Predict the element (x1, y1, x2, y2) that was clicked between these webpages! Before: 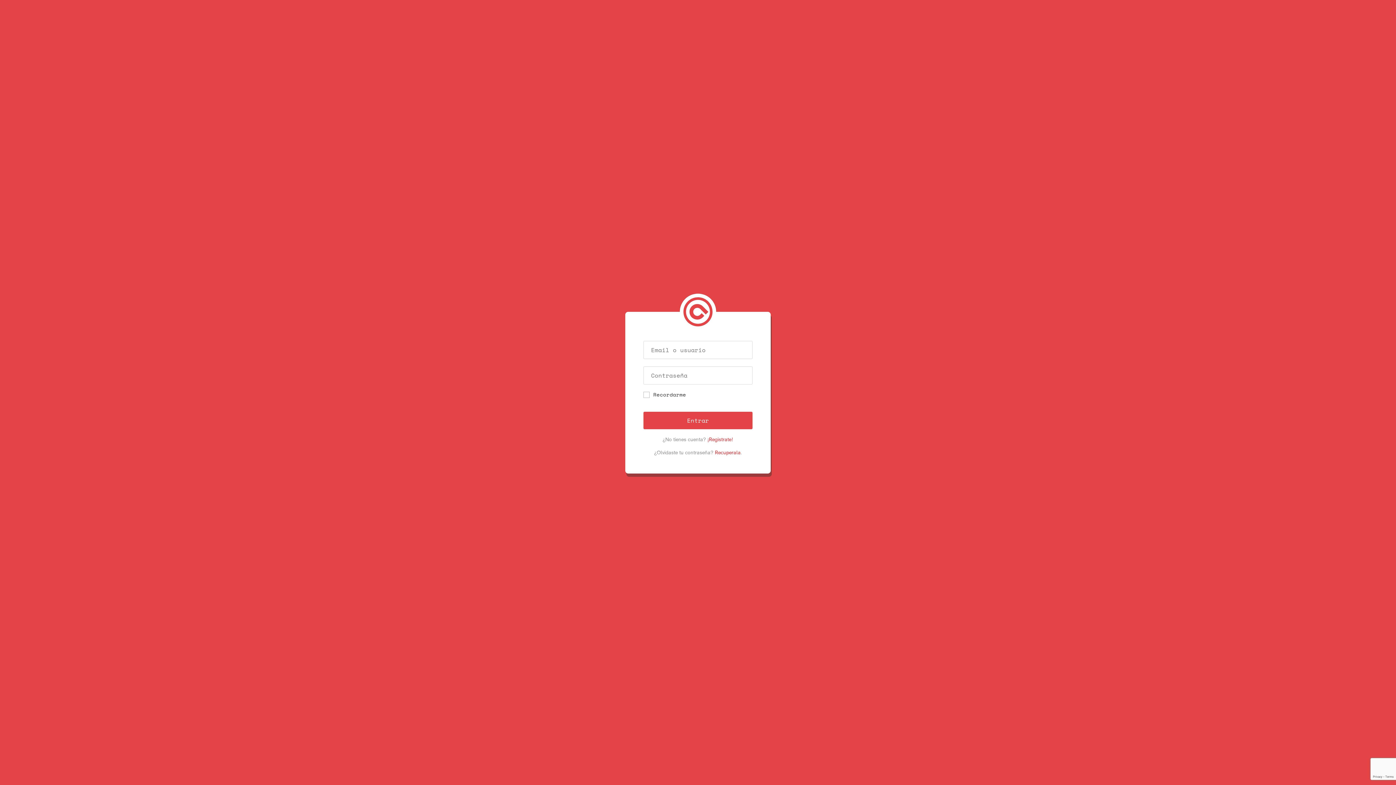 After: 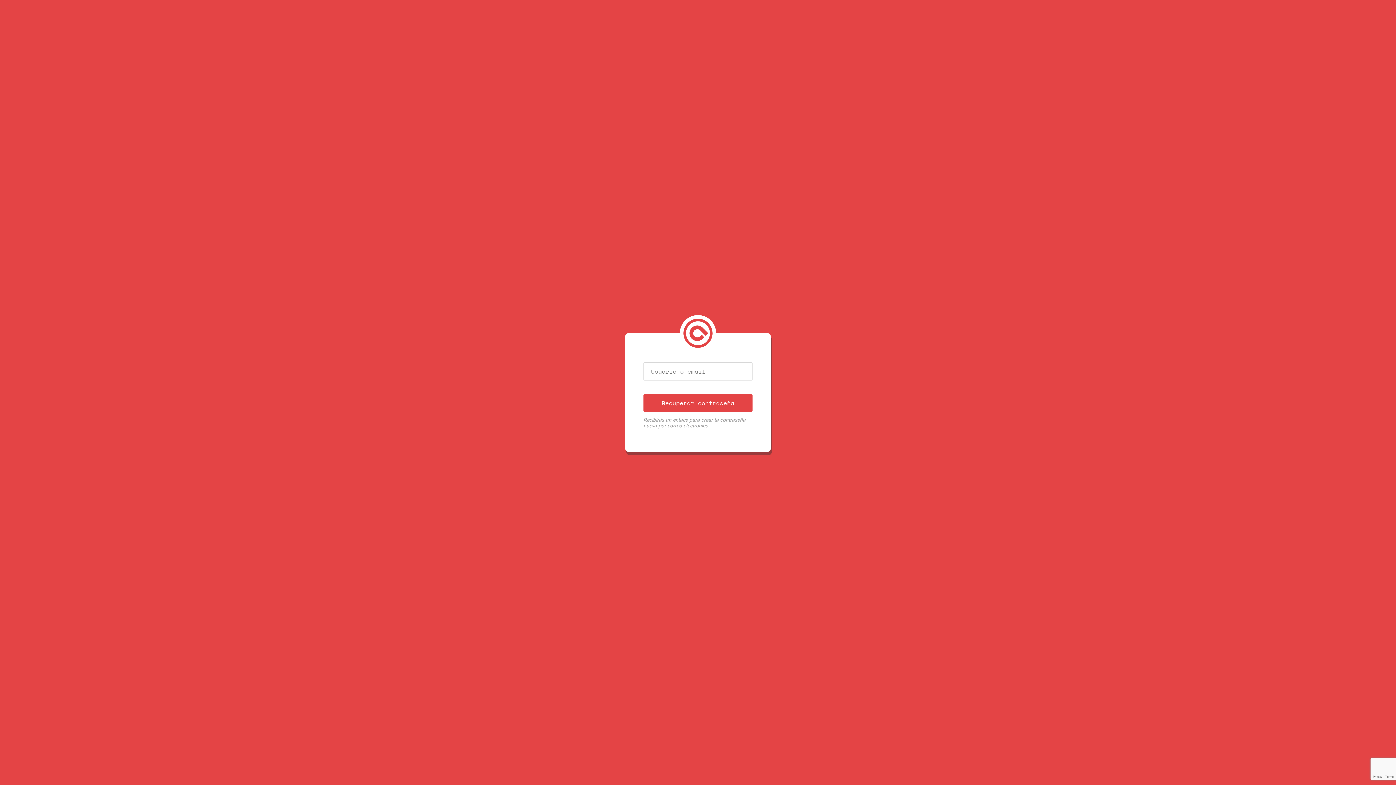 Action: label: Recuperala bbox: (715, 449, 740, 455)